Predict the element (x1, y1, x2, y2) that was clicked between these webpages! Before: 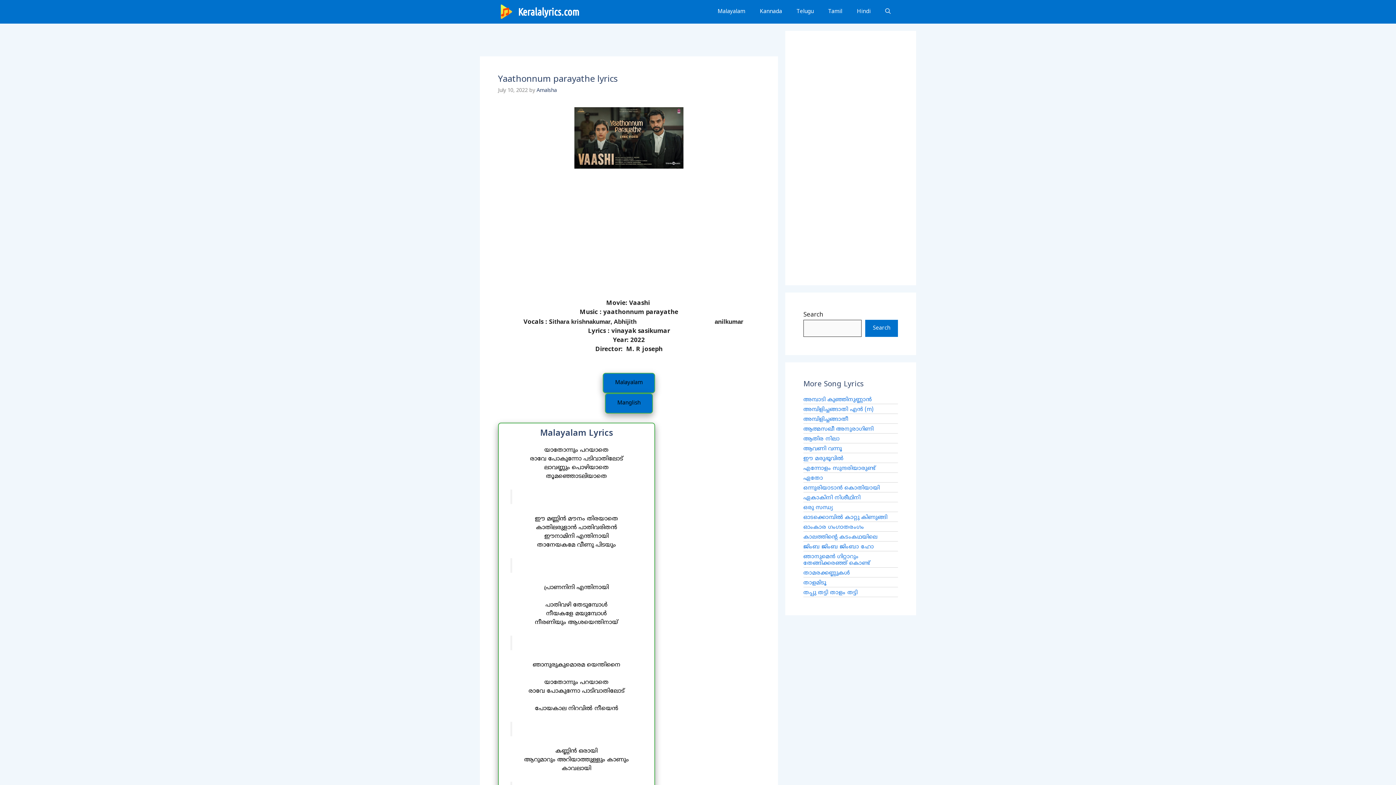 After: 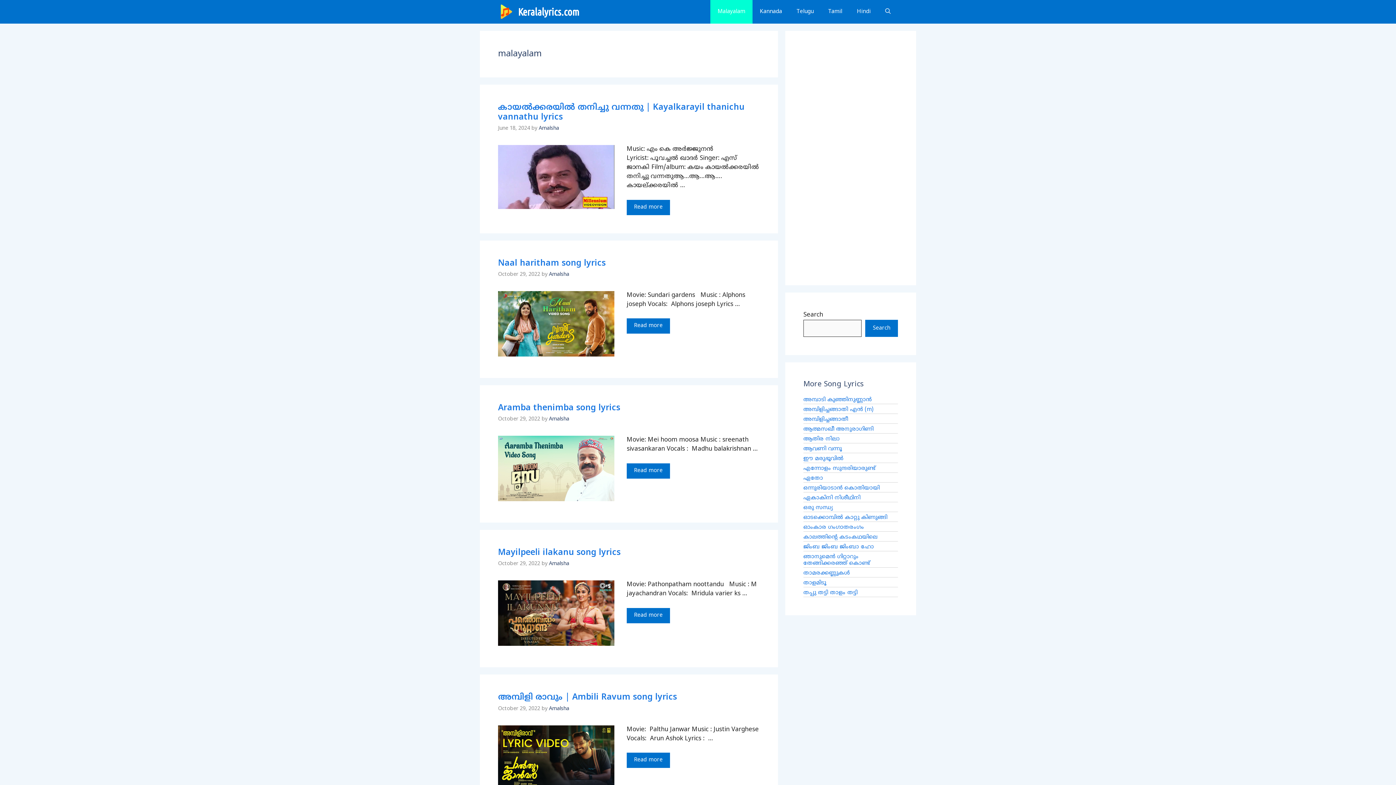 Action: label: Malayalam bbox: (710, 0, 752, 23)